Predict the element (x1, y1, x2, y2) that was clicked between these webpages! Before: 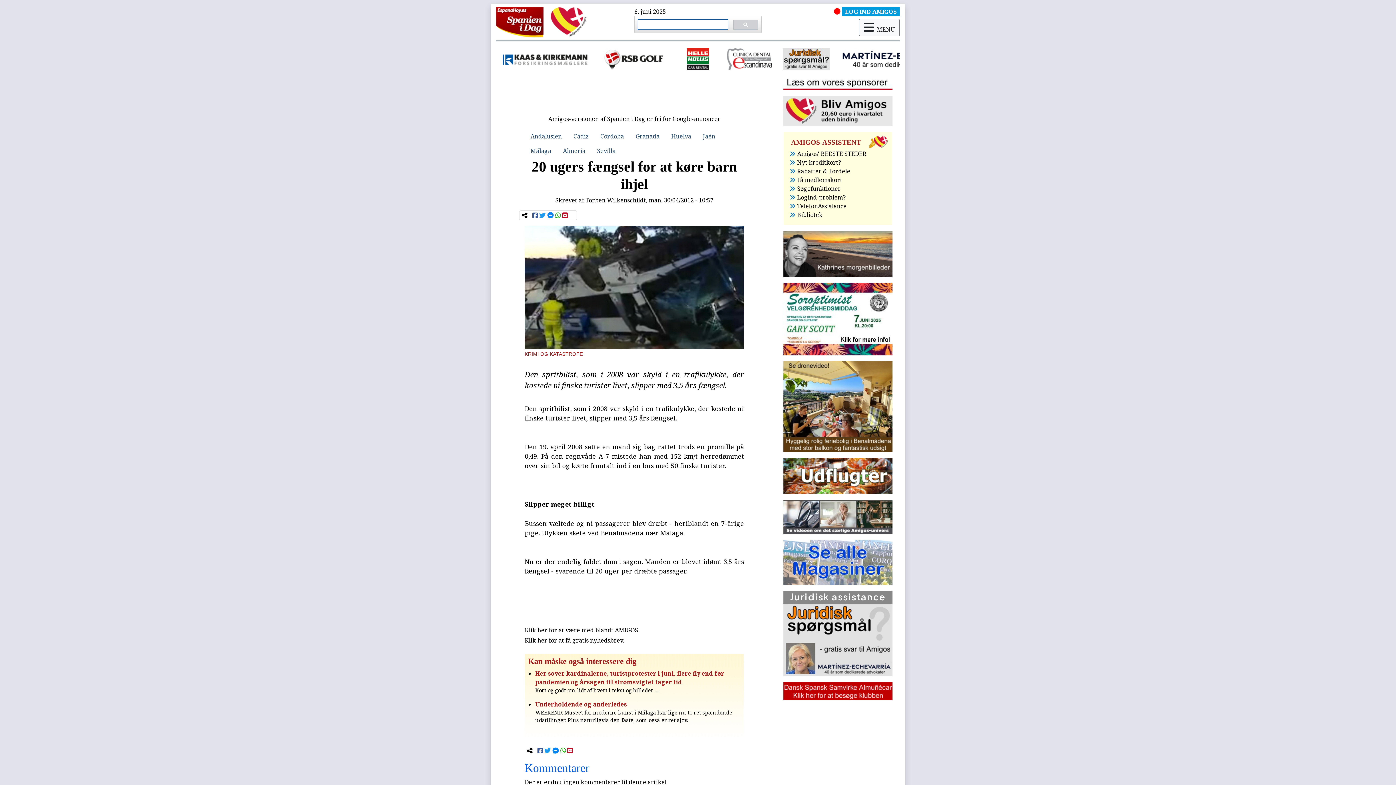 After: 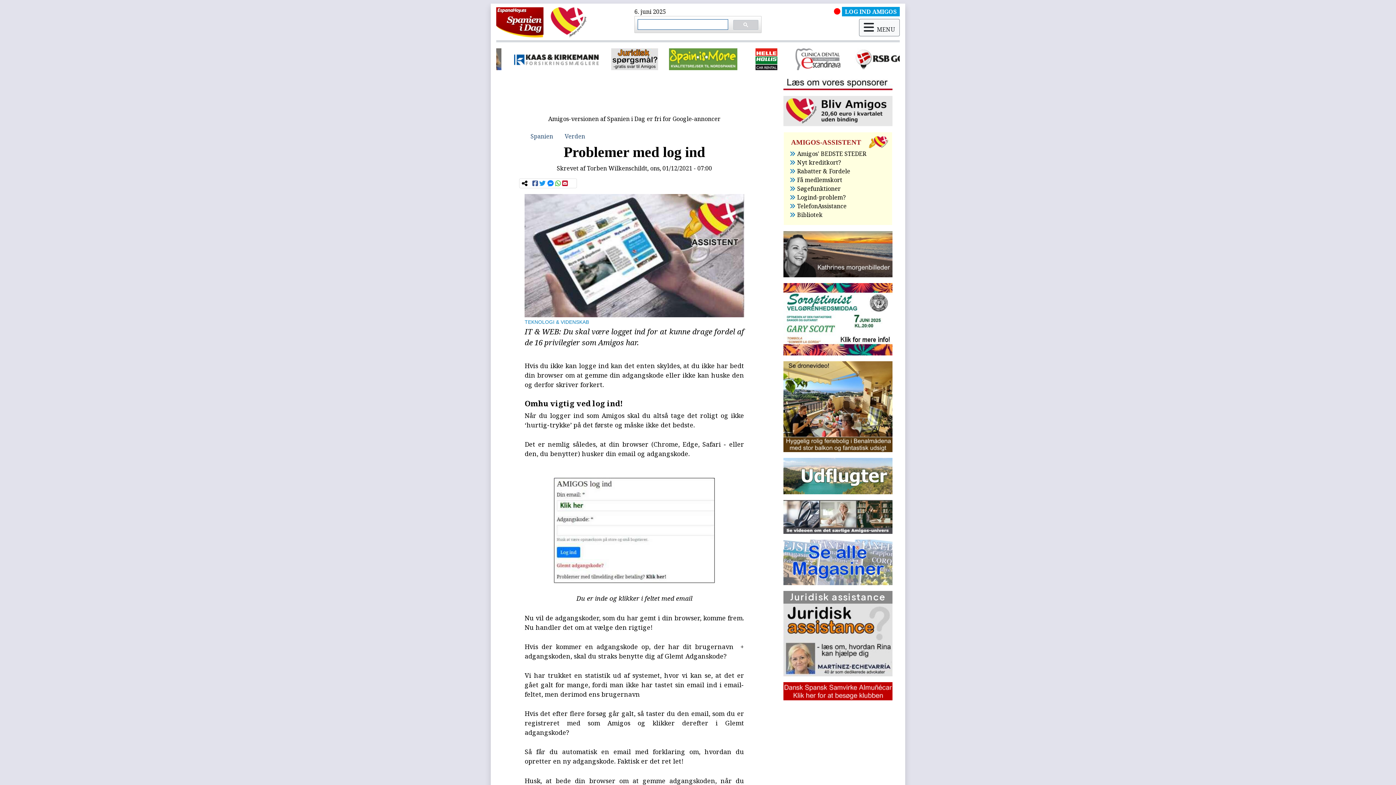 Action: bbox: (797, 193, 846, 201) label: Logind-problem?